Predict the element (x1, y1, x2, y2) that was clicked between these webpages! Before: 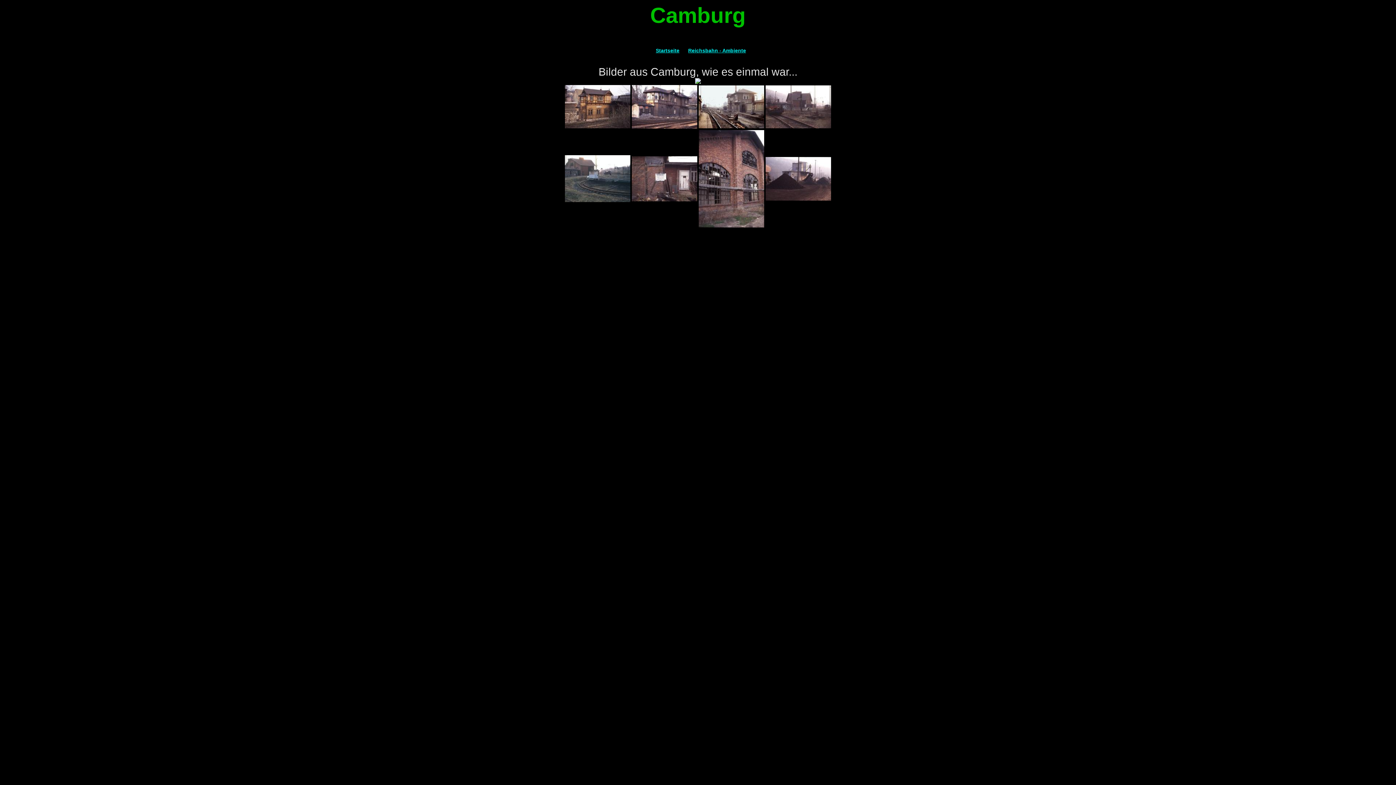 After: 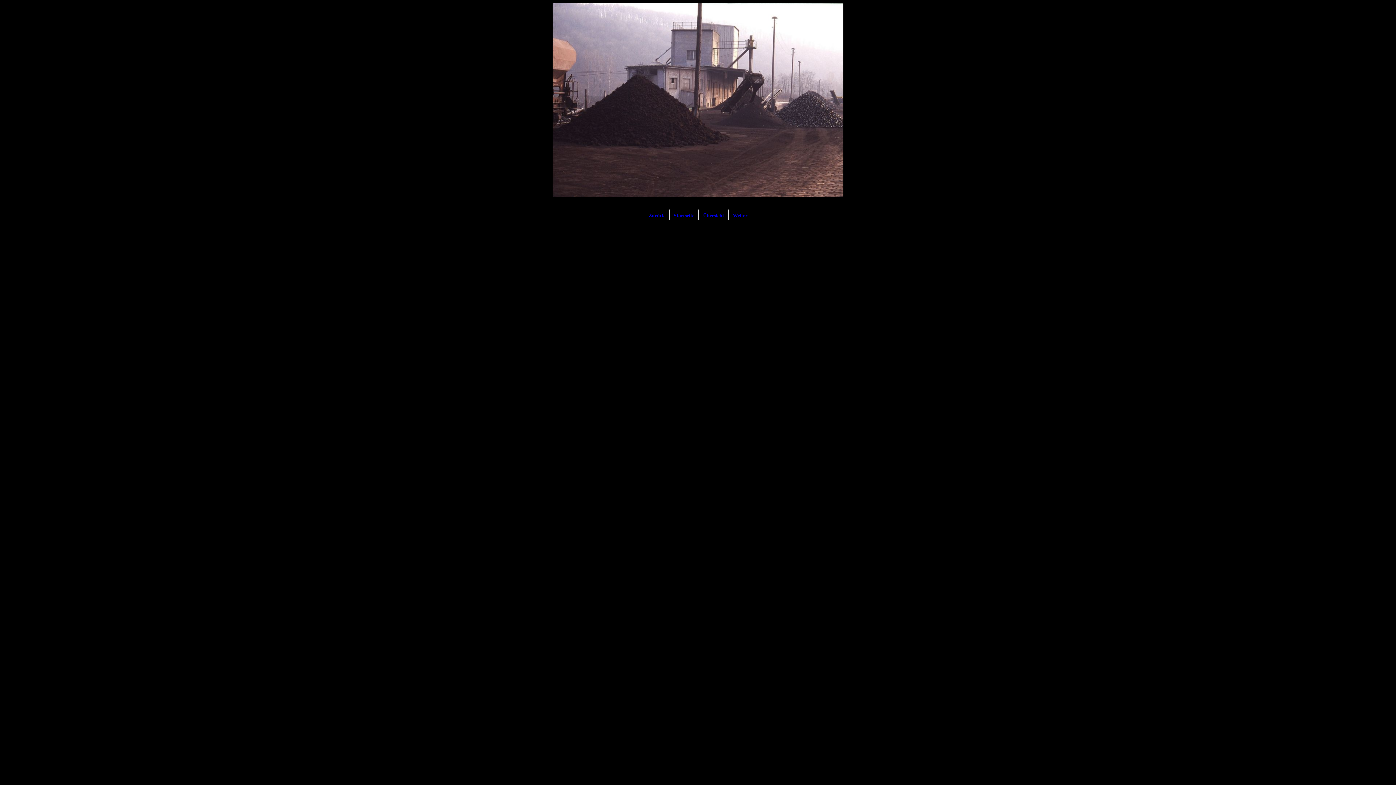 Action: bbox: (765, 196, 831, 201)